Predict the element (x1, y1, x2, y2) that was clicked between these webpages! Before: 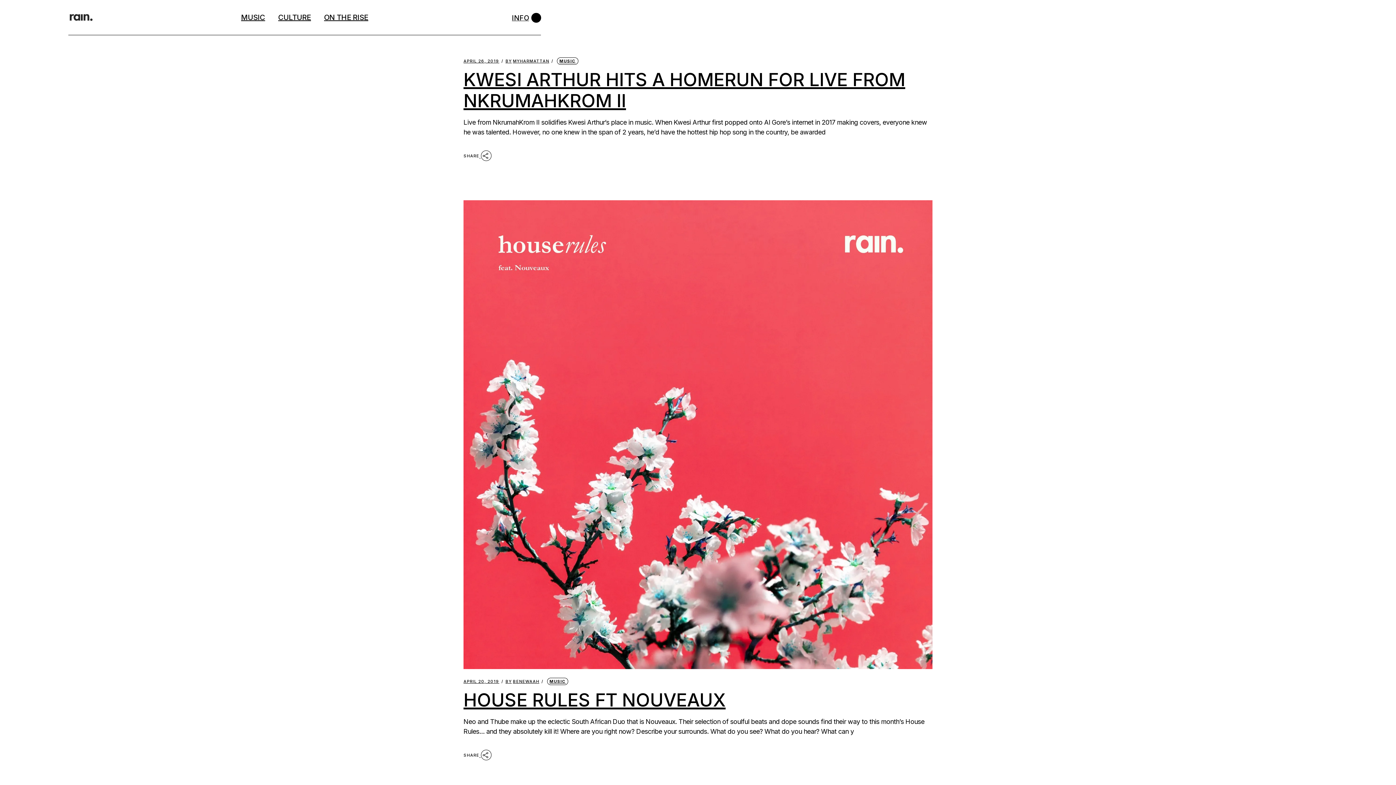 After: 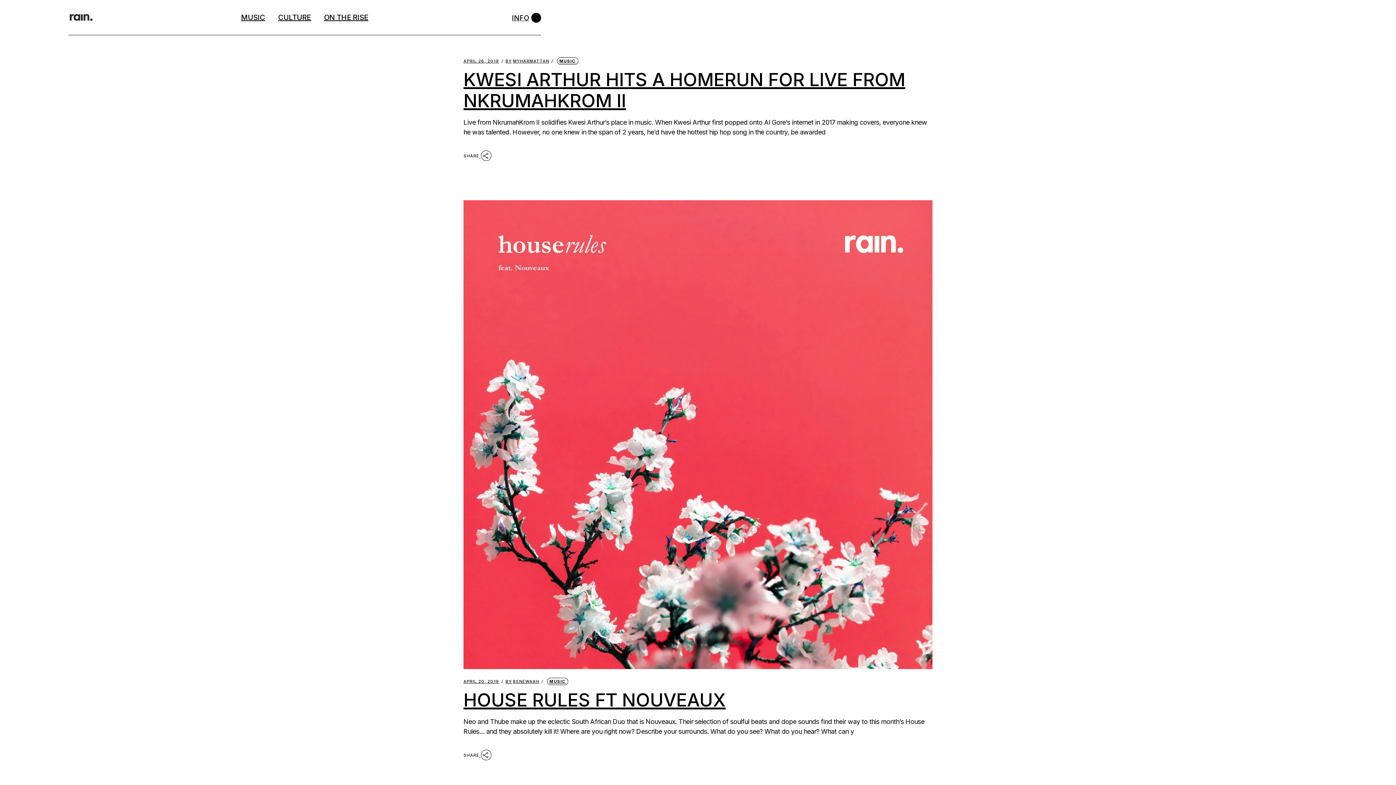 Action: label: APRIL 20, 2019 bbox: (463, 680, 499, 684)